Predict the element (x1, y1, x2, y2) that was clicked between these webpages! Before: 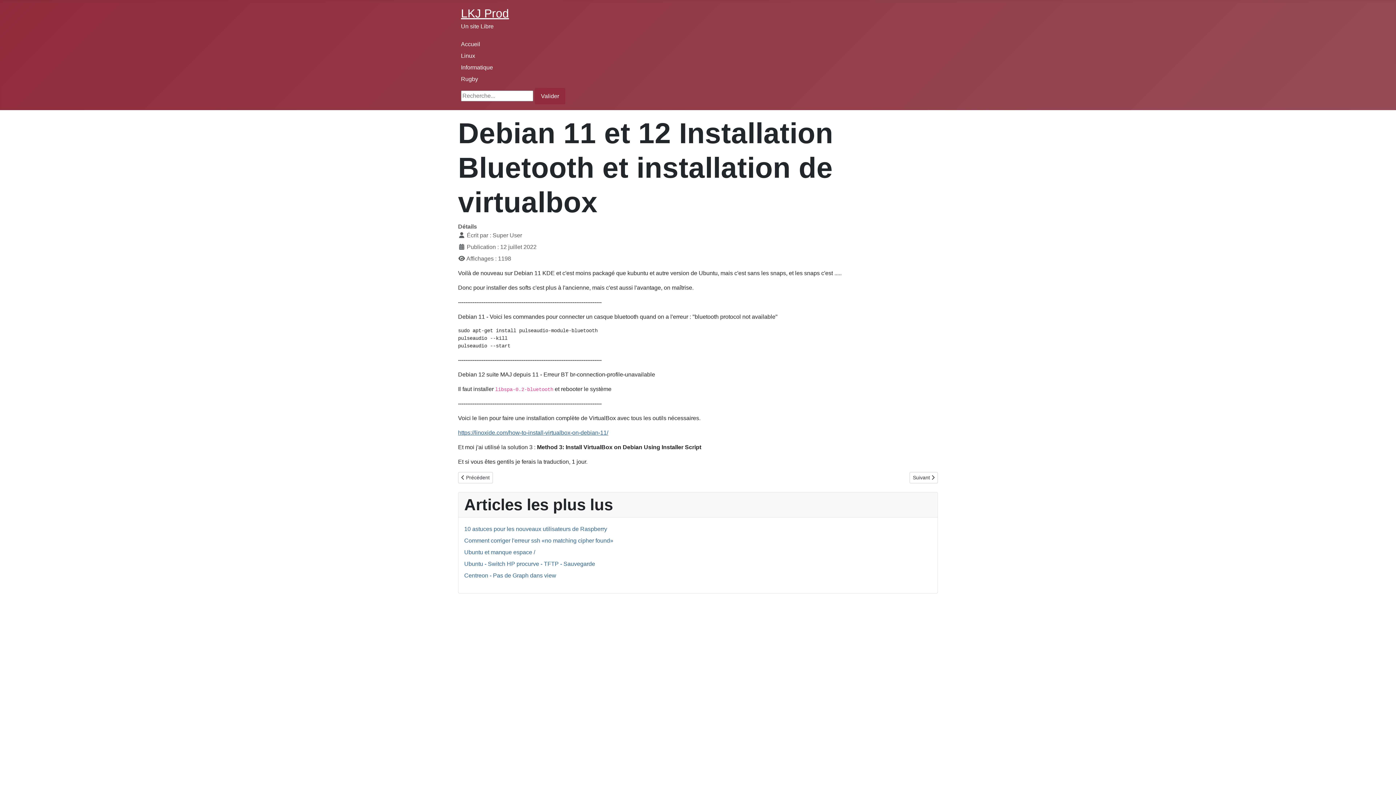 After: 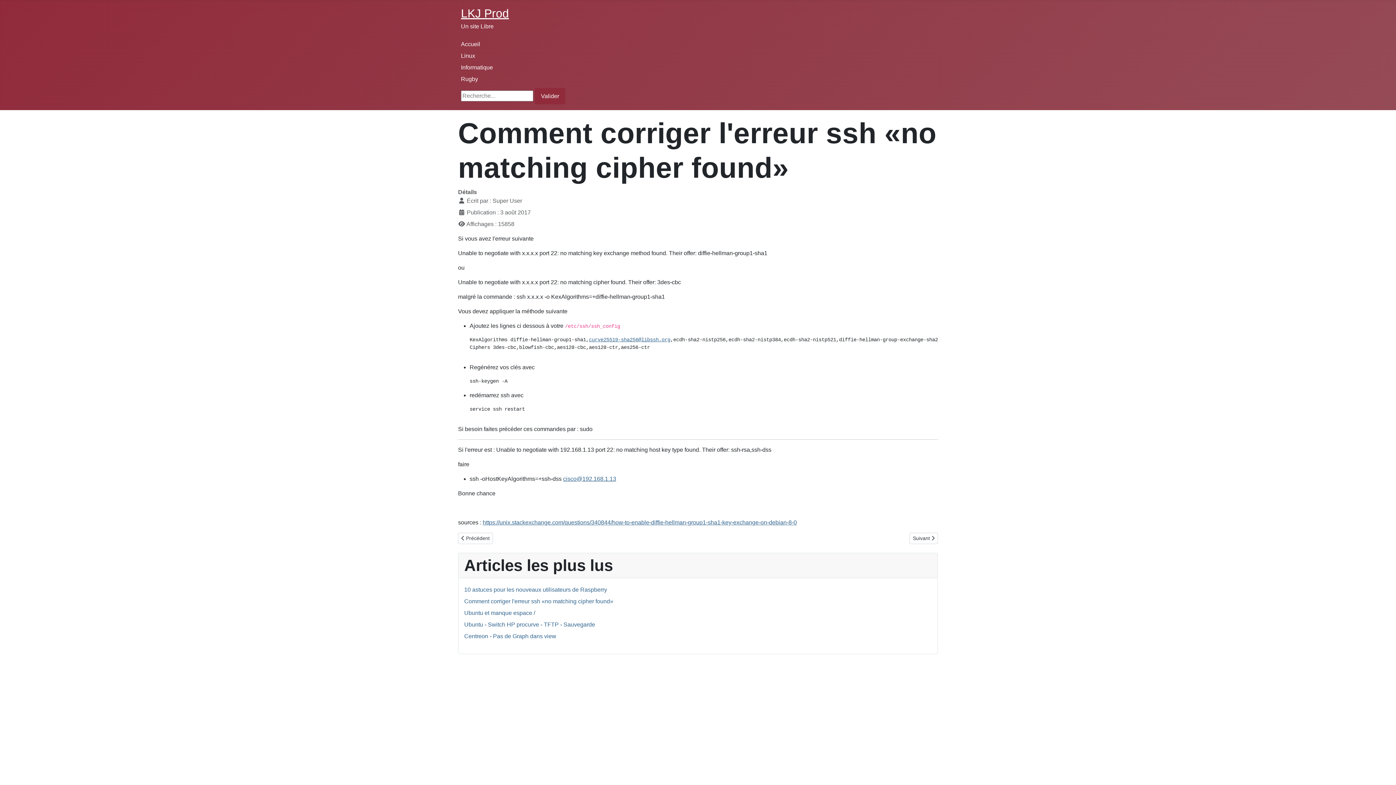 Action: bbox: (464, 537, 613, 544) label: Comment corriger l'erreur ssh «no matching cipher found»